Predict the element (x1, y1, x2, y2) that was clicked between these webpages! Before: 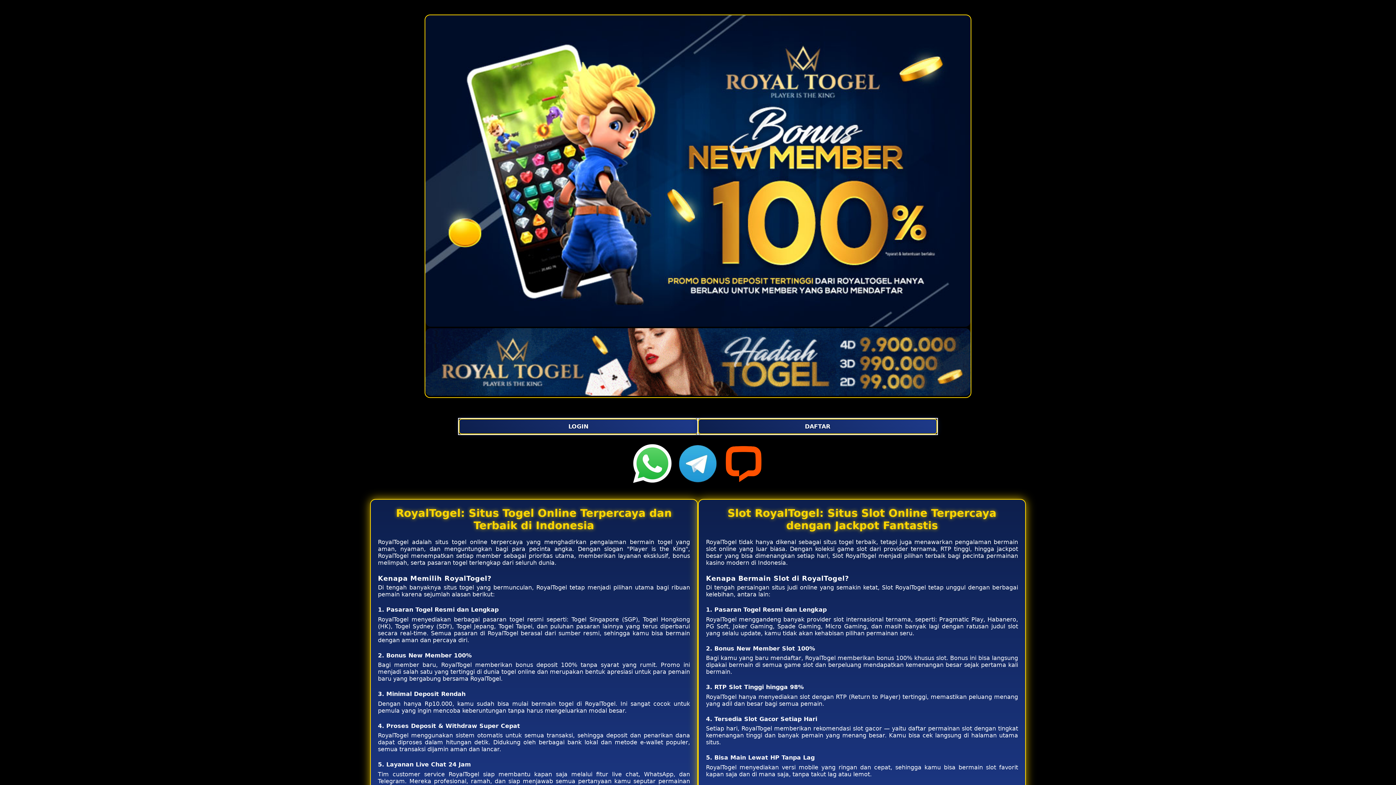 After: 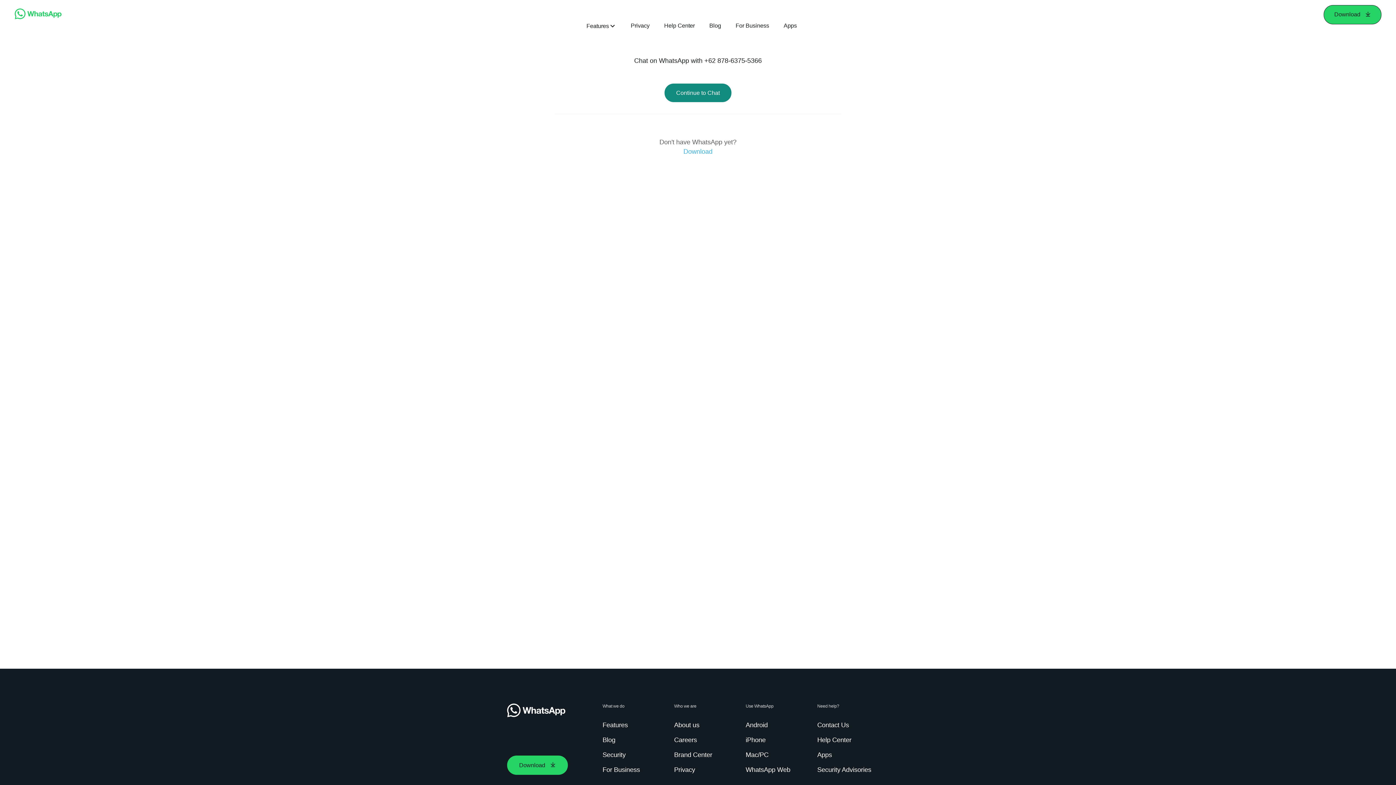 Action: bbox: (629, 441, 675, 488)